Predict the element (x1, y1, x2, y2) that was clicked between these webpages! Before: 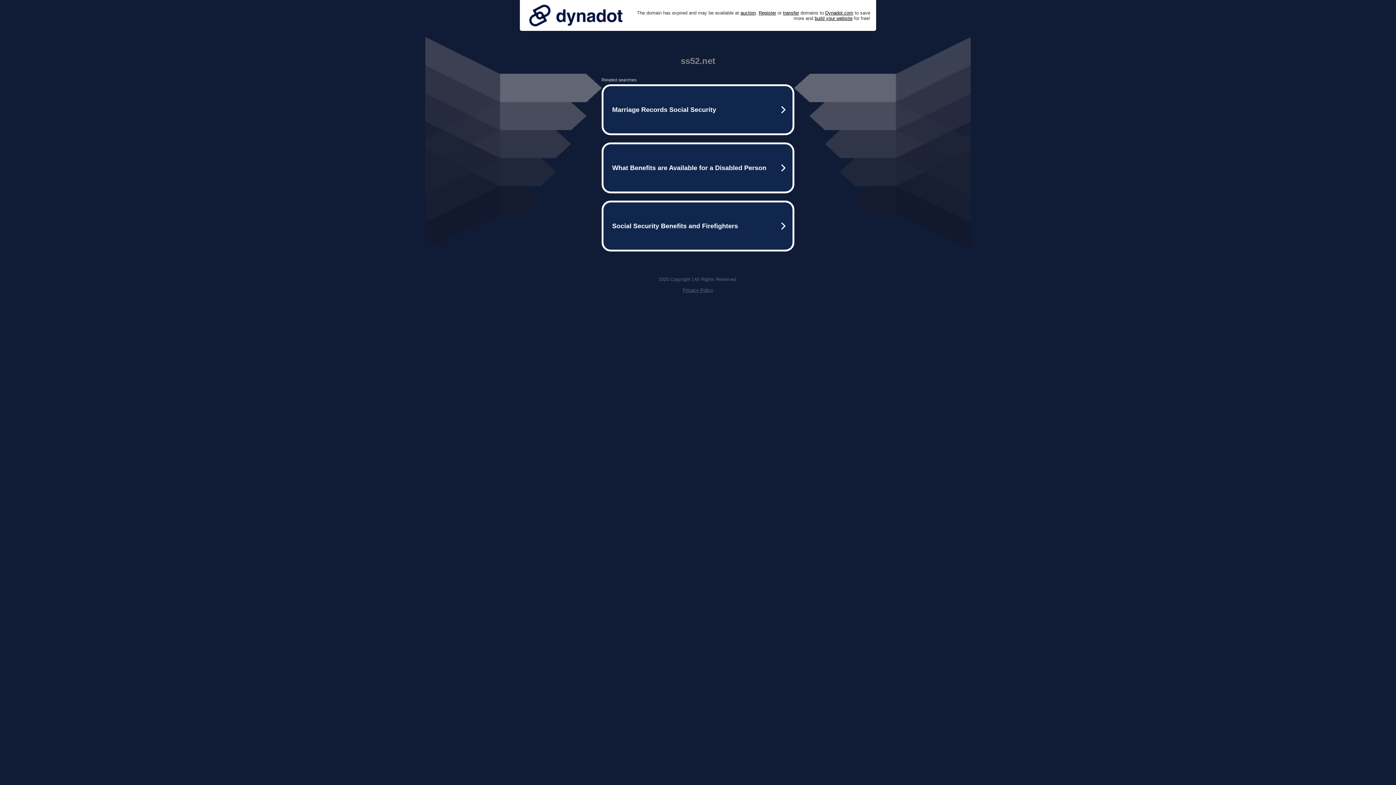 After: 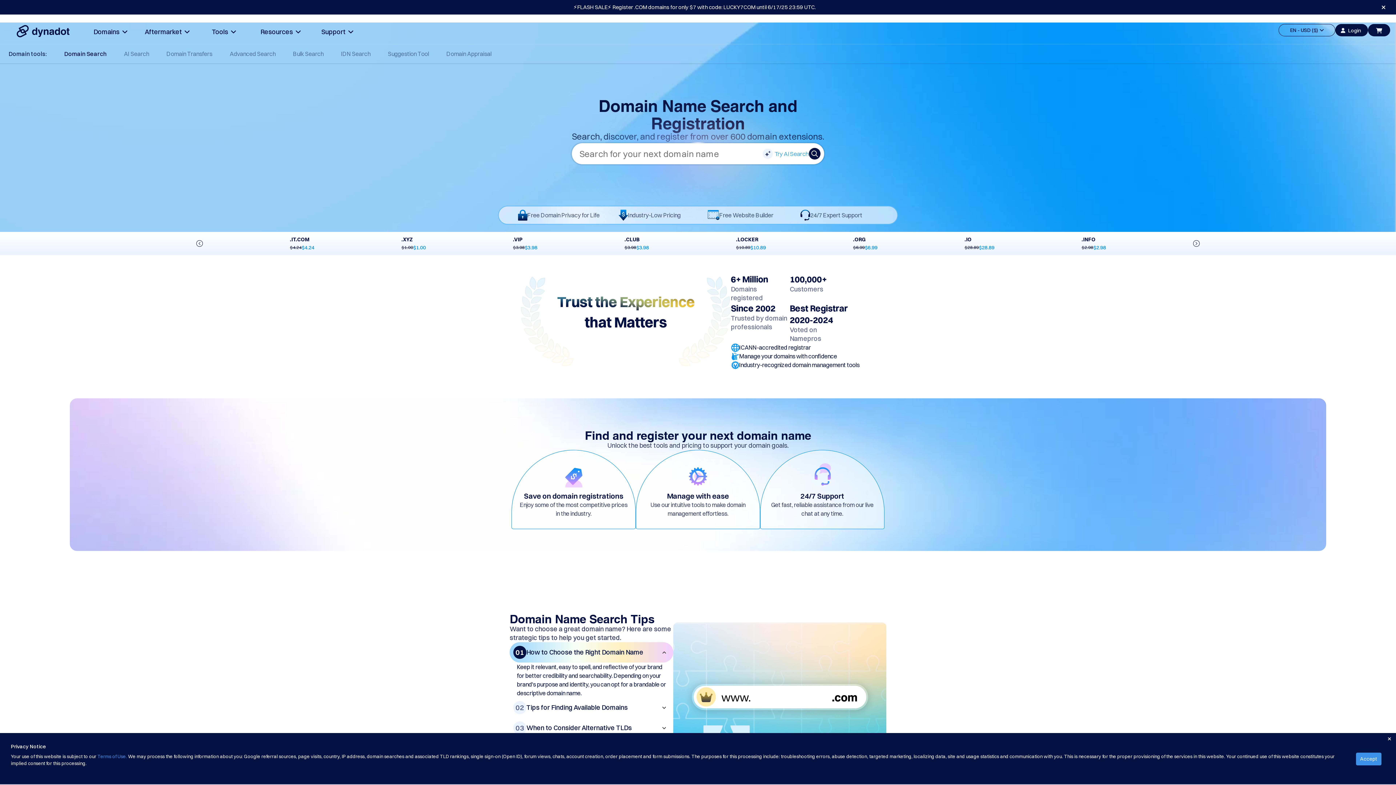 Action: label: Register bbox: (758, 10, 776, 15)